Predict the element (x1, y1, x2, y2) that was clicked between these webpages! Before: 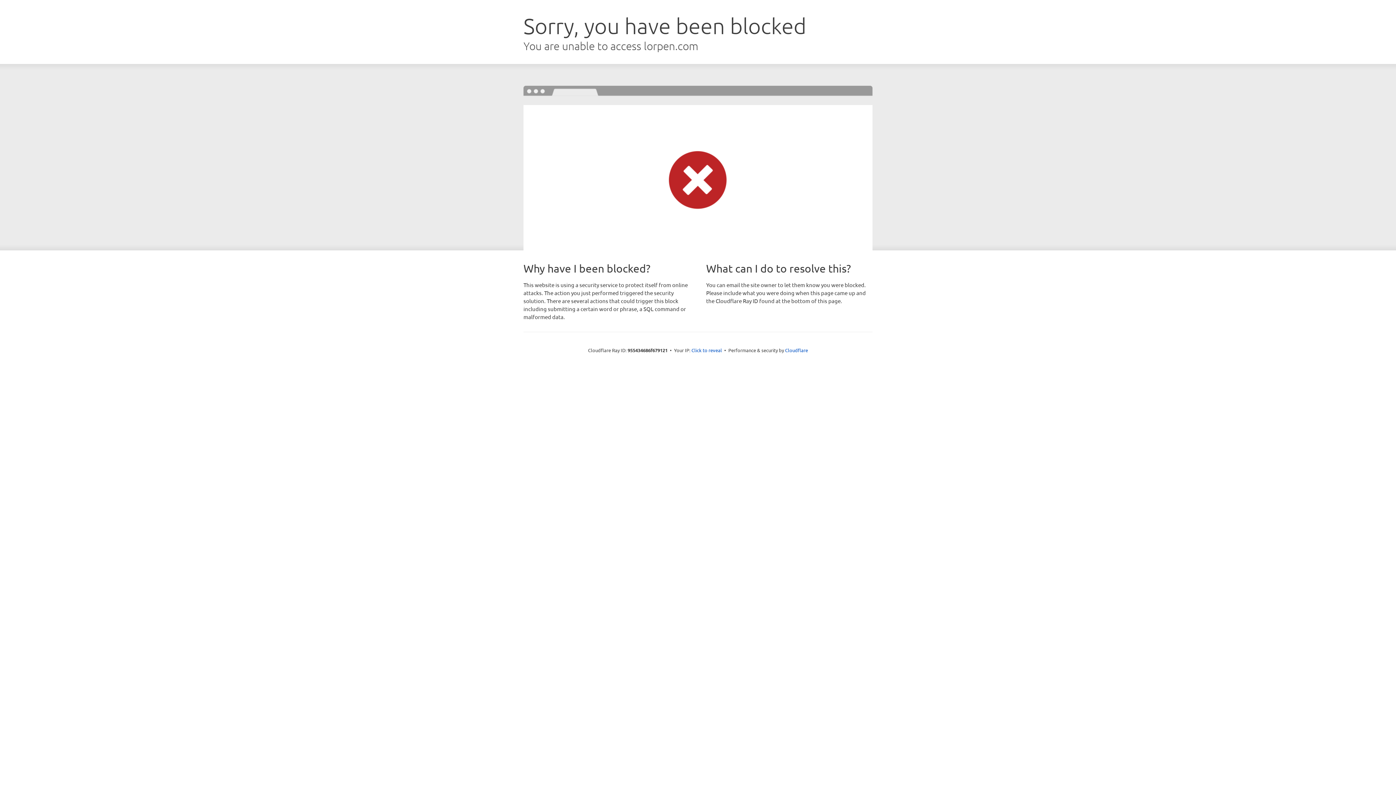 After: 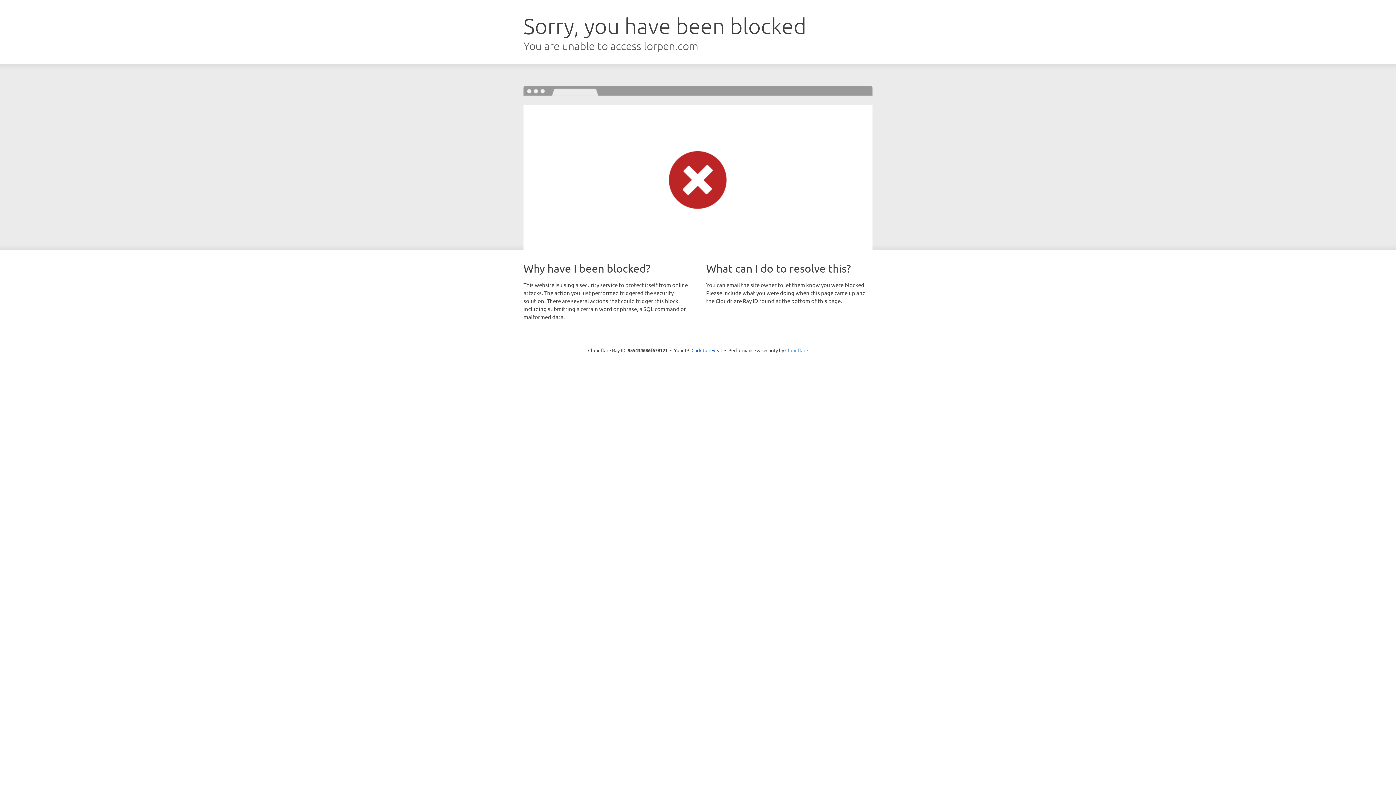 Action: bbox: (785, 347, 808, 353) label: Cloudflare